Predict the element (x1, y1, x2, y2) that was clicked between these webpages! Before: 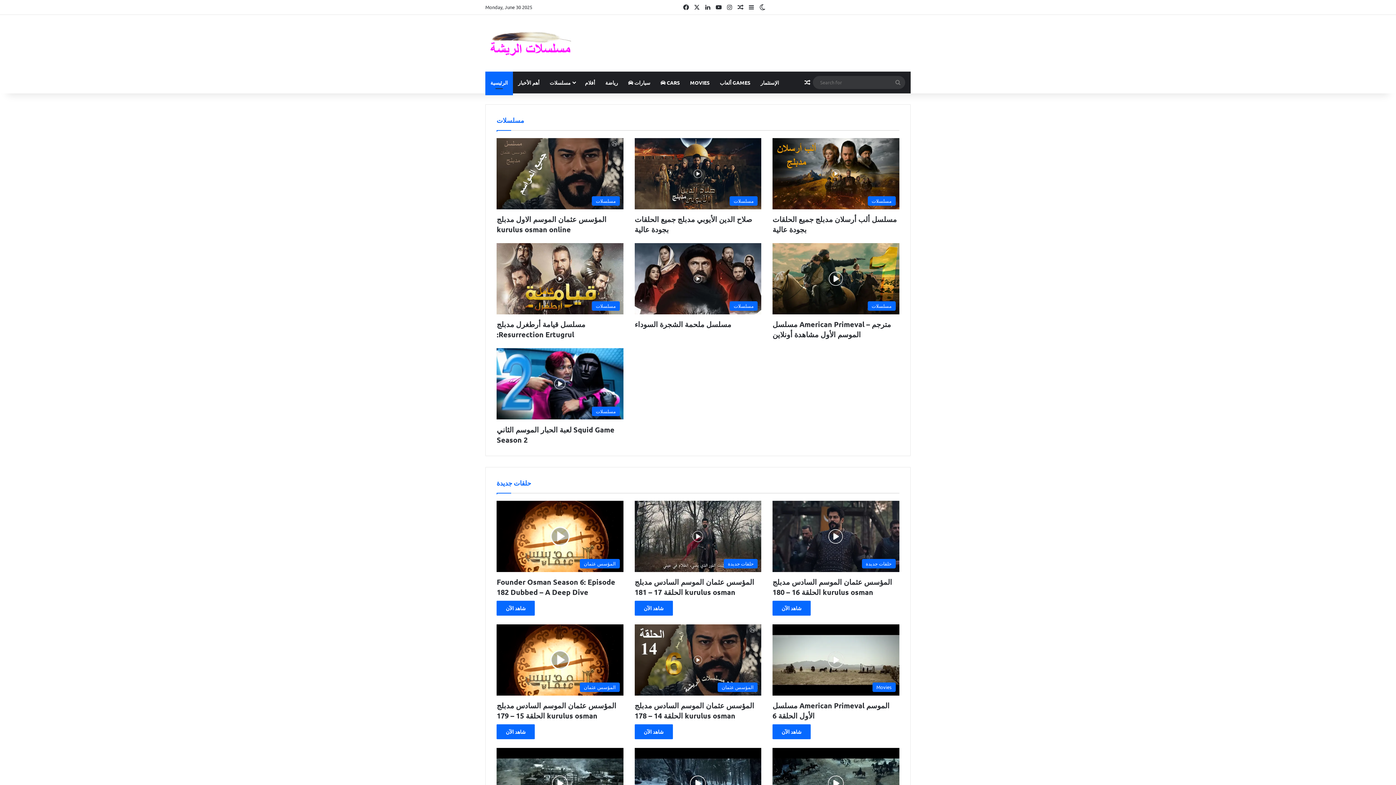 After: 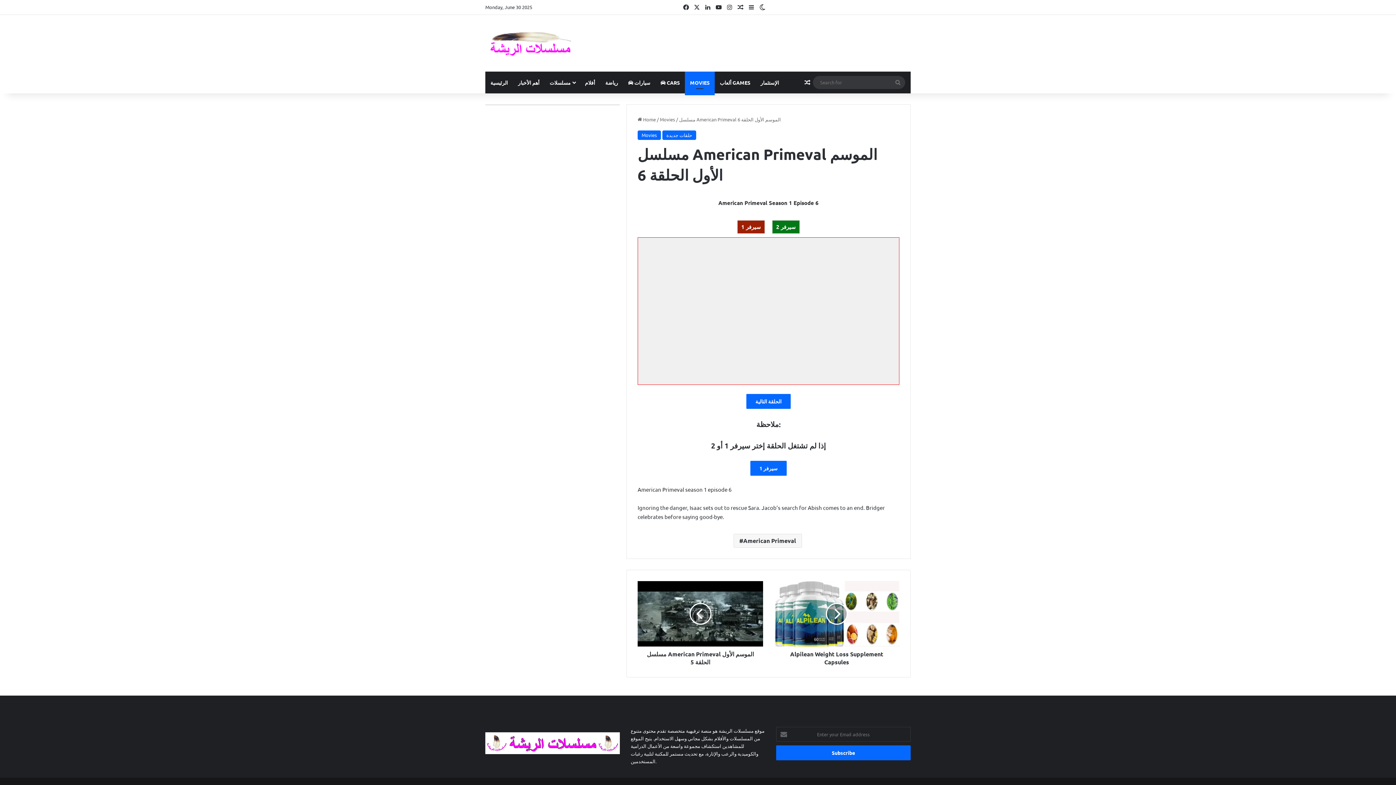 Action: bbox: (772, 624, 899, 695) label: مسلسل American Primeval الموسم الأول الحلقة 6